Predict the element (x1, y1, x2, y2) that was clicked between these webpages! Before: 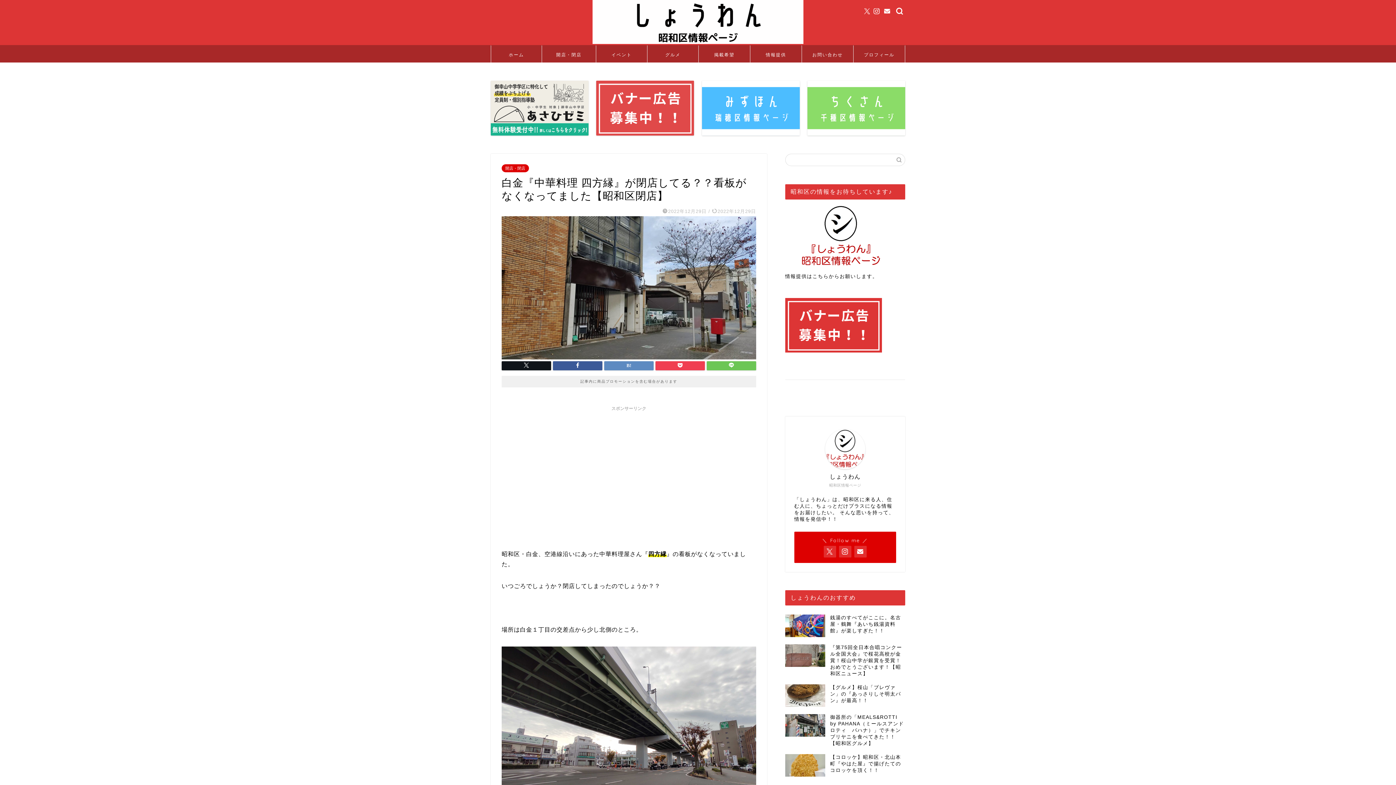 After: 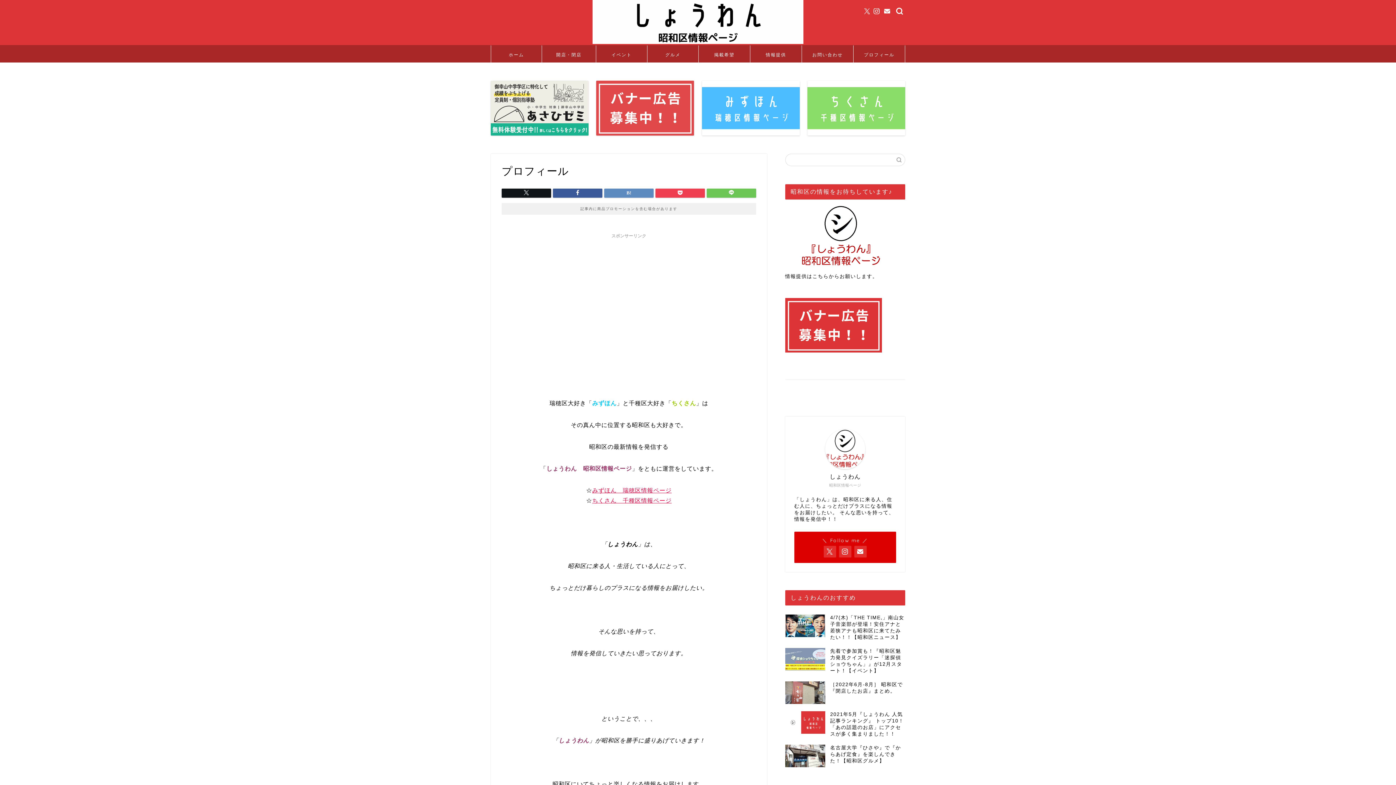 Action: label: プロフィール bbox: (853, 45, 905, 62)